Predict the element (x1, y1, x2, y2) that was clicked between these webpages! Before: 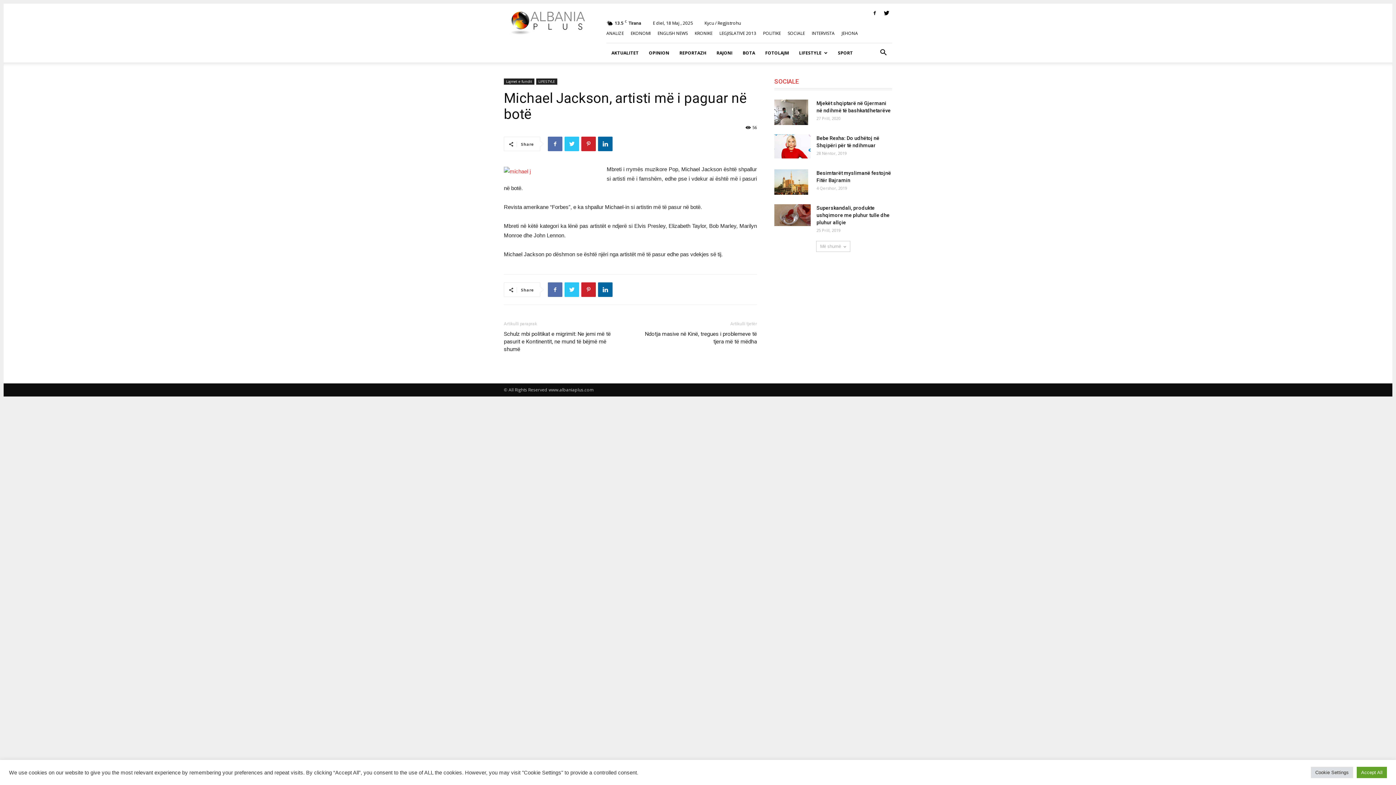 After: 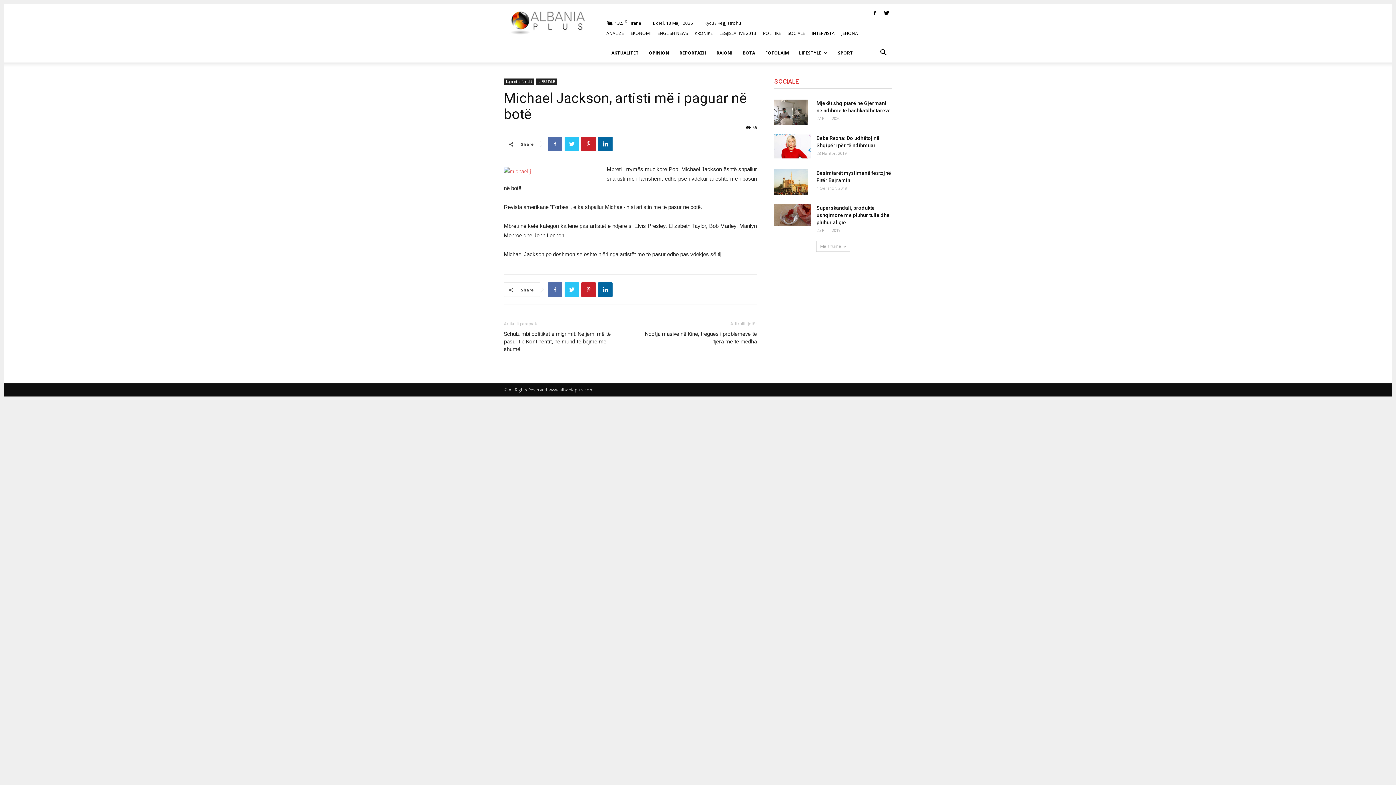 Action: label: Accept All bbox: (1357, 767, 1387, 778)